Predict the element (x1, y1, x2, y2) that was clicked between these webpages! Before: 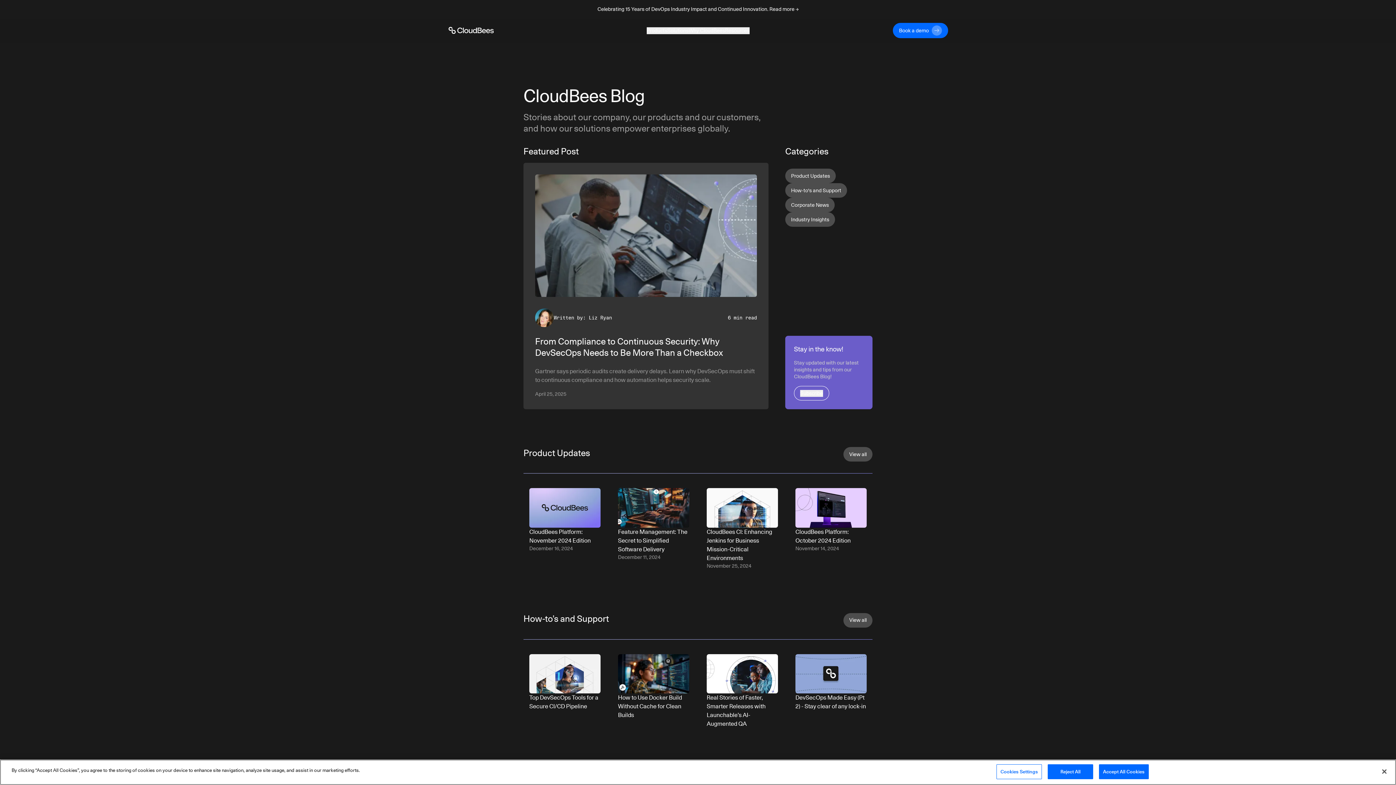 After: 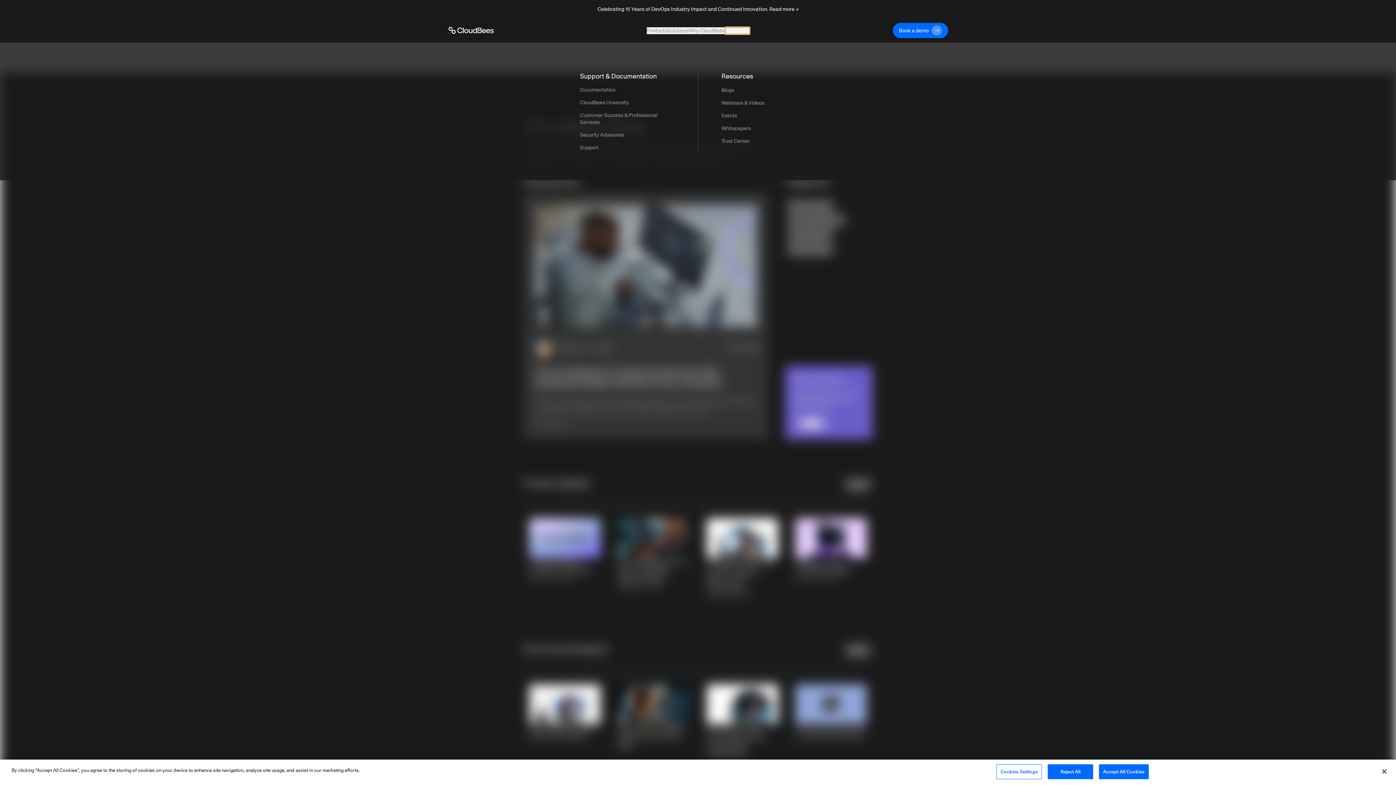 Action: bbox: (725, 27, 749, 34) label: Toggle desktop sign in menu group